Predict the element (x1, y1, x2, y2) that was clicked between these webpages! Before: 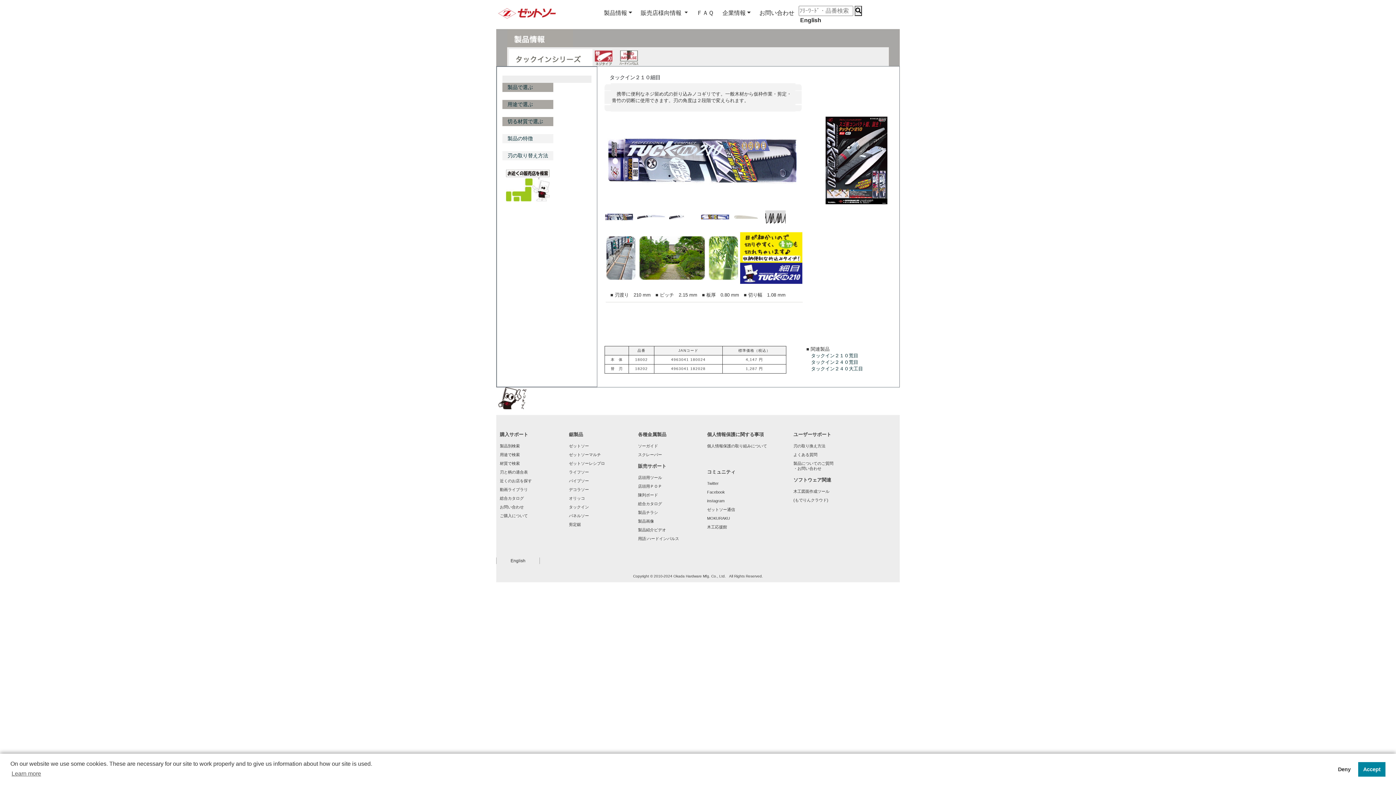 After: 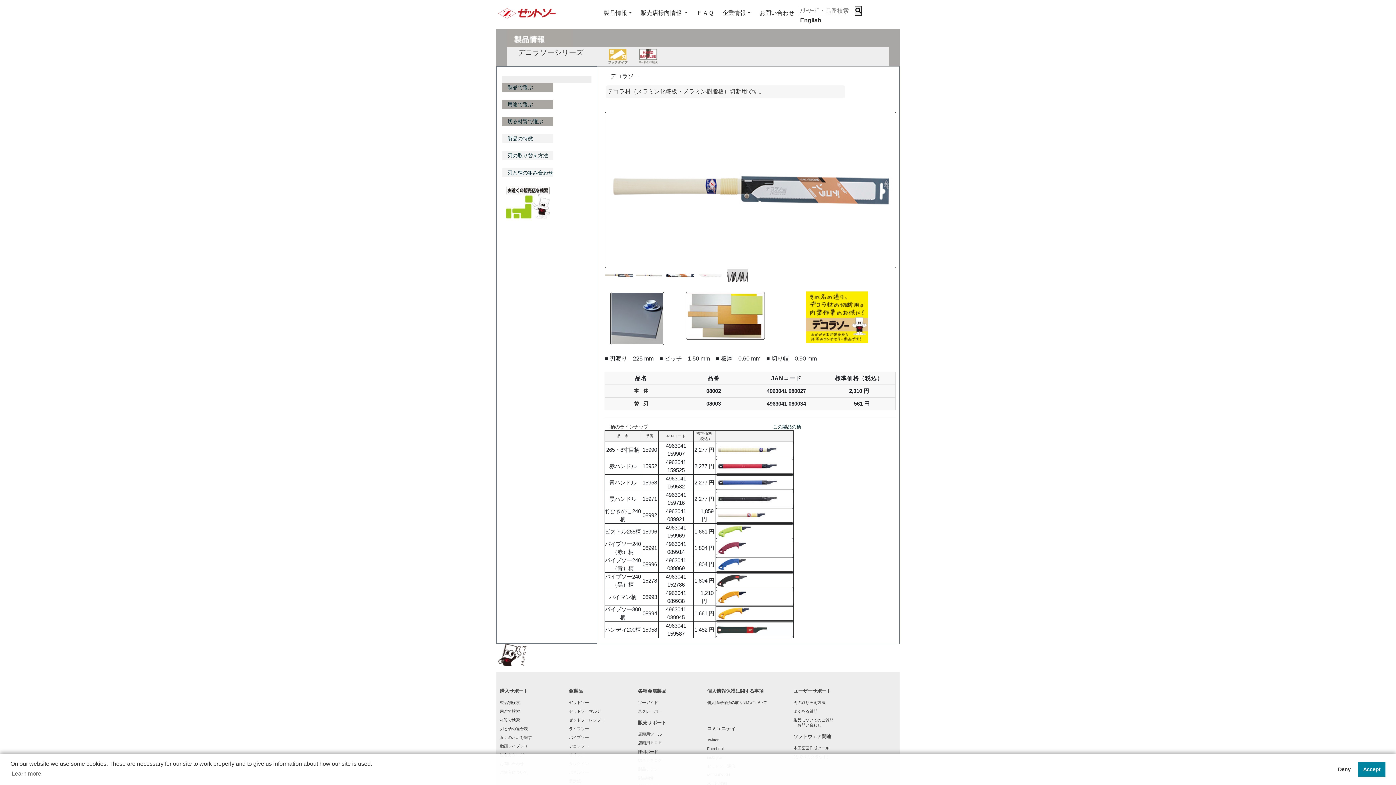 Action: bbox: (569, 487, 589, 492) label: デコラソー